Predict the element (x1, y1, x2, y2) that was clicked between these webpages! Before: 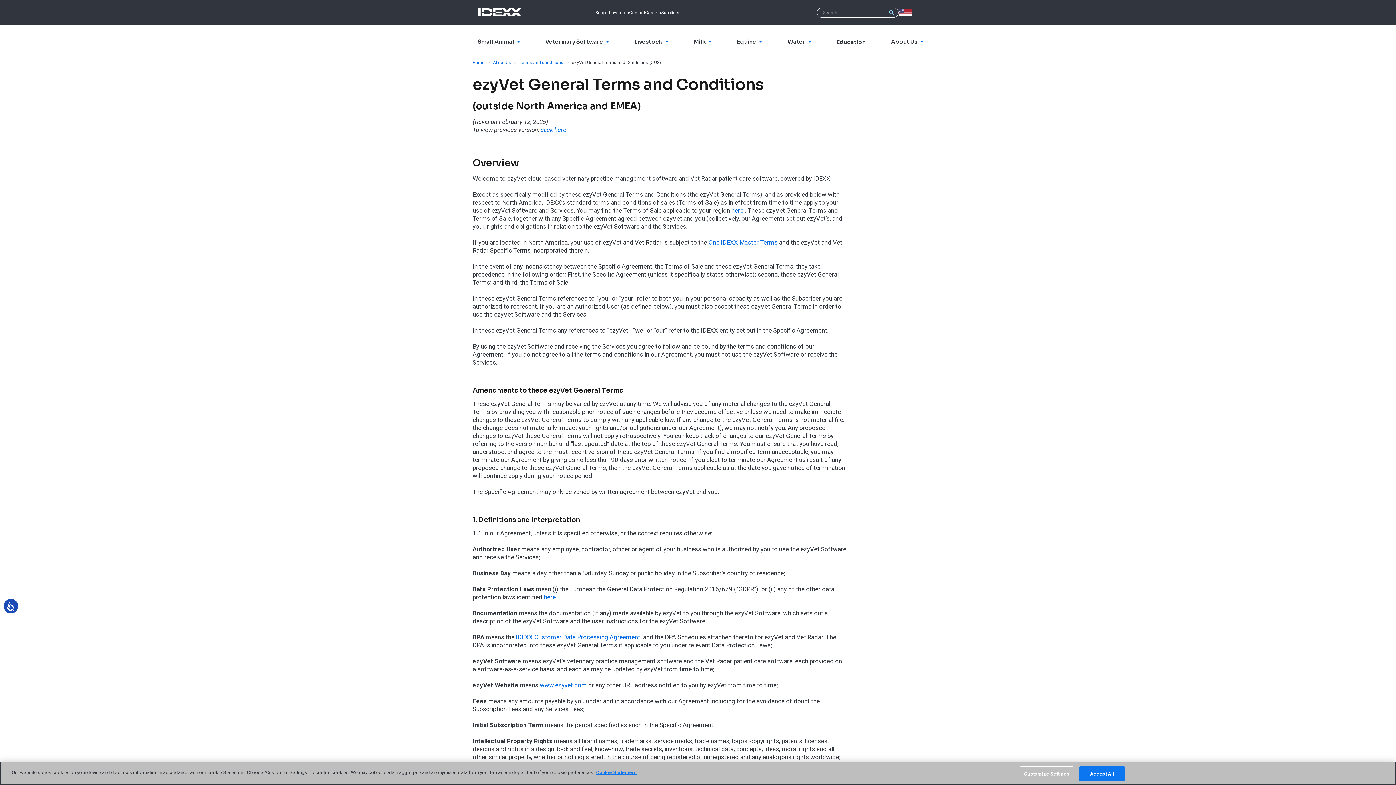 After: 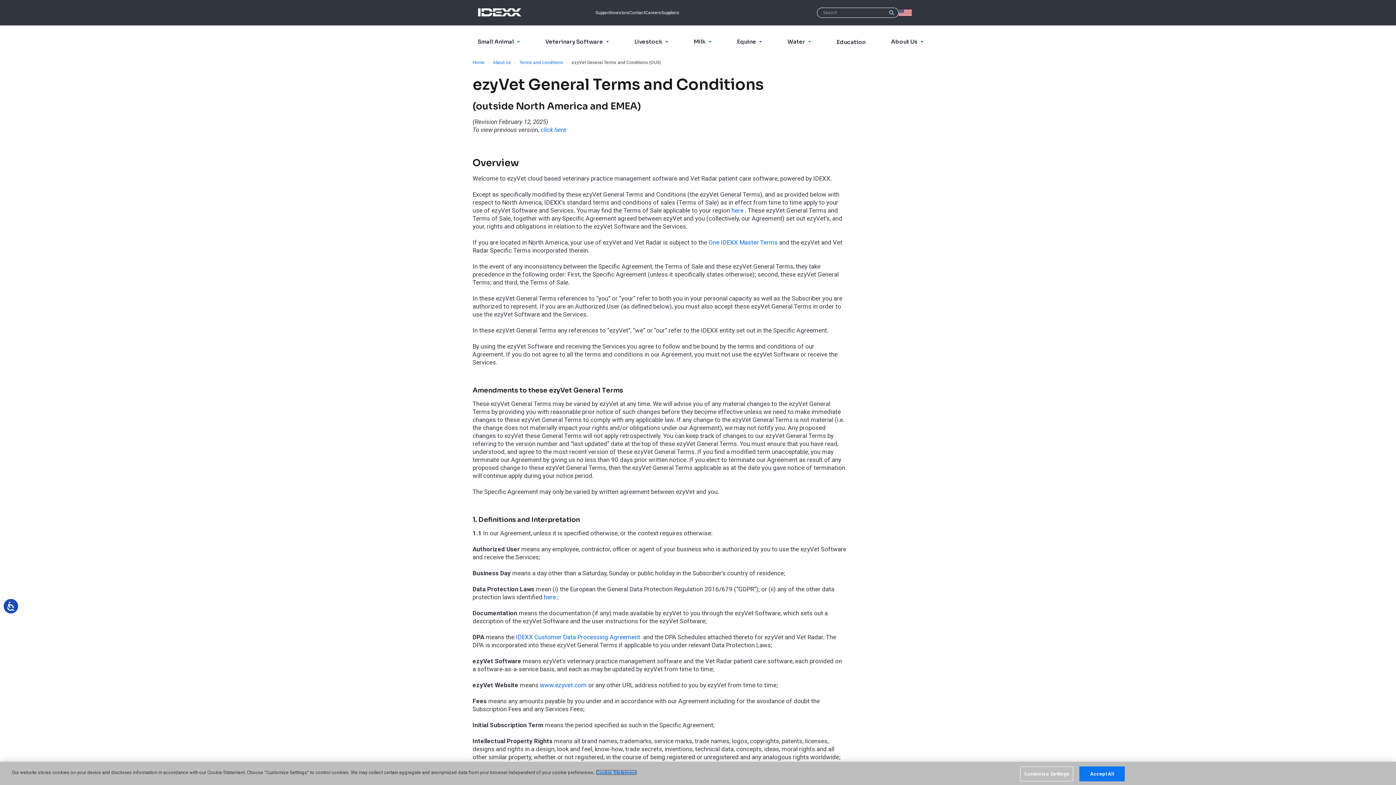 Action: label: More information about your privacy, opens in a new tab bbox: (596, 773, 636, 779)